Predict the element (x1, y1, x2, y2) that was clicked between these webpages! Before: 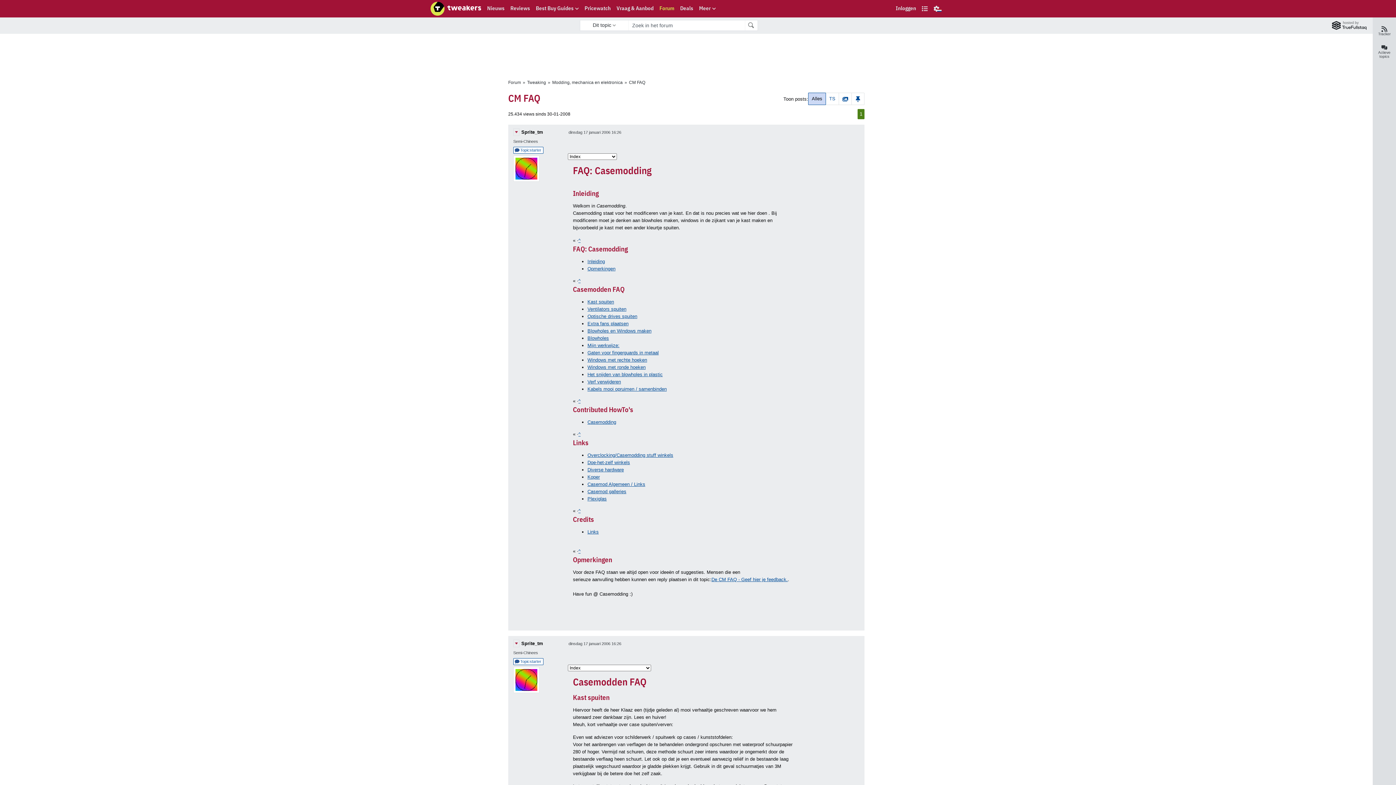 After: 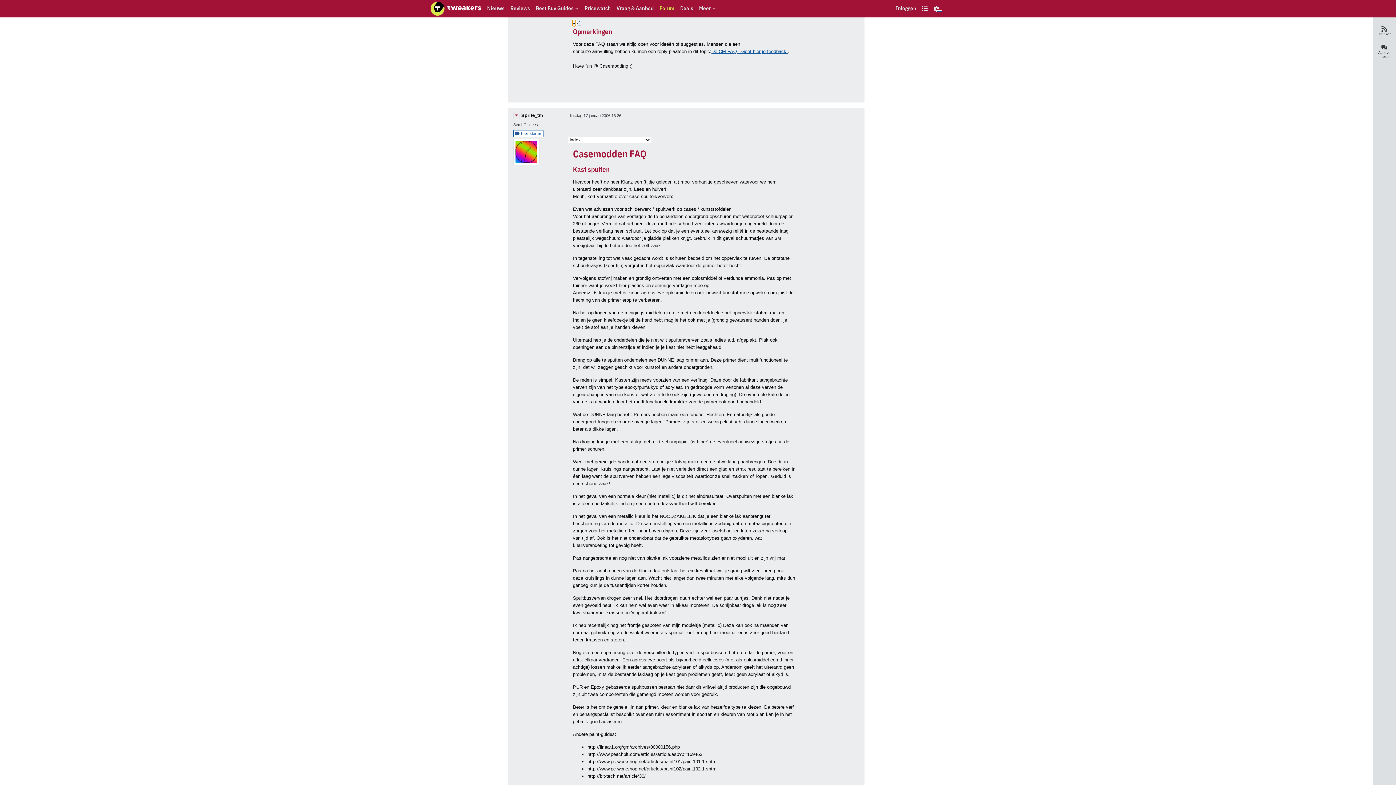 Action: label: « bbox: (573, 548, 575, 554)